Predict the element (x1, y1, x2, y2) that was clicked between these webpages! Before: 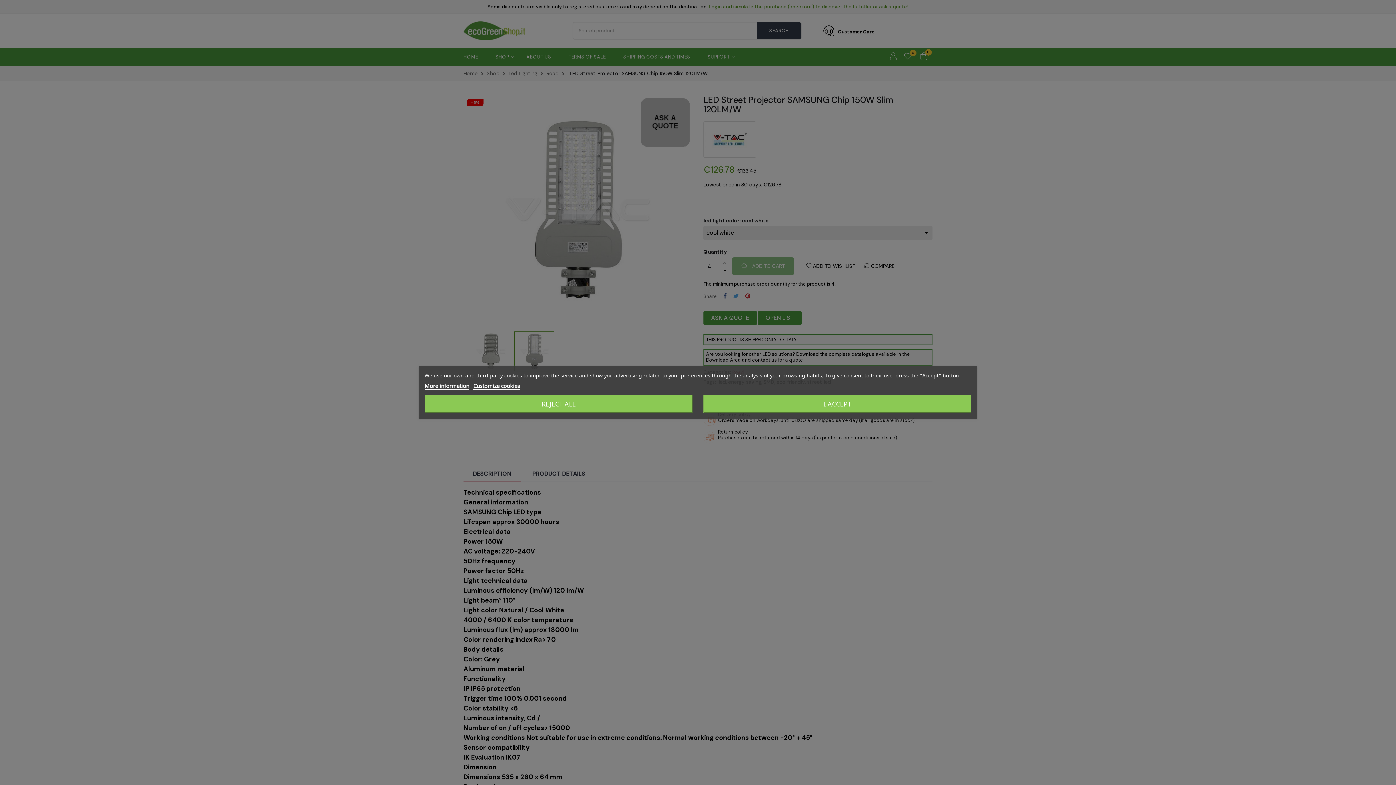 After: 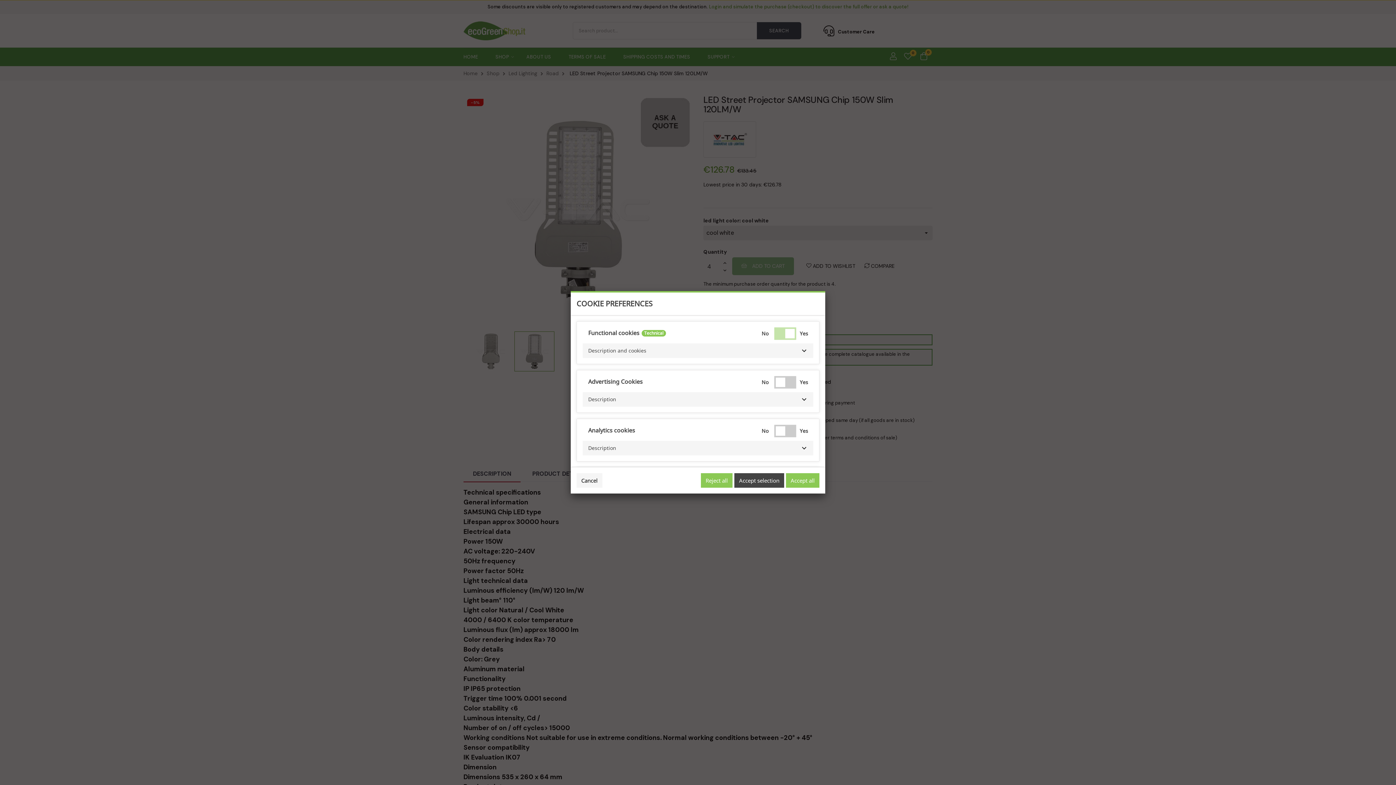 Action: label: Customize cookies bbox: (473, 382, 520, 390)